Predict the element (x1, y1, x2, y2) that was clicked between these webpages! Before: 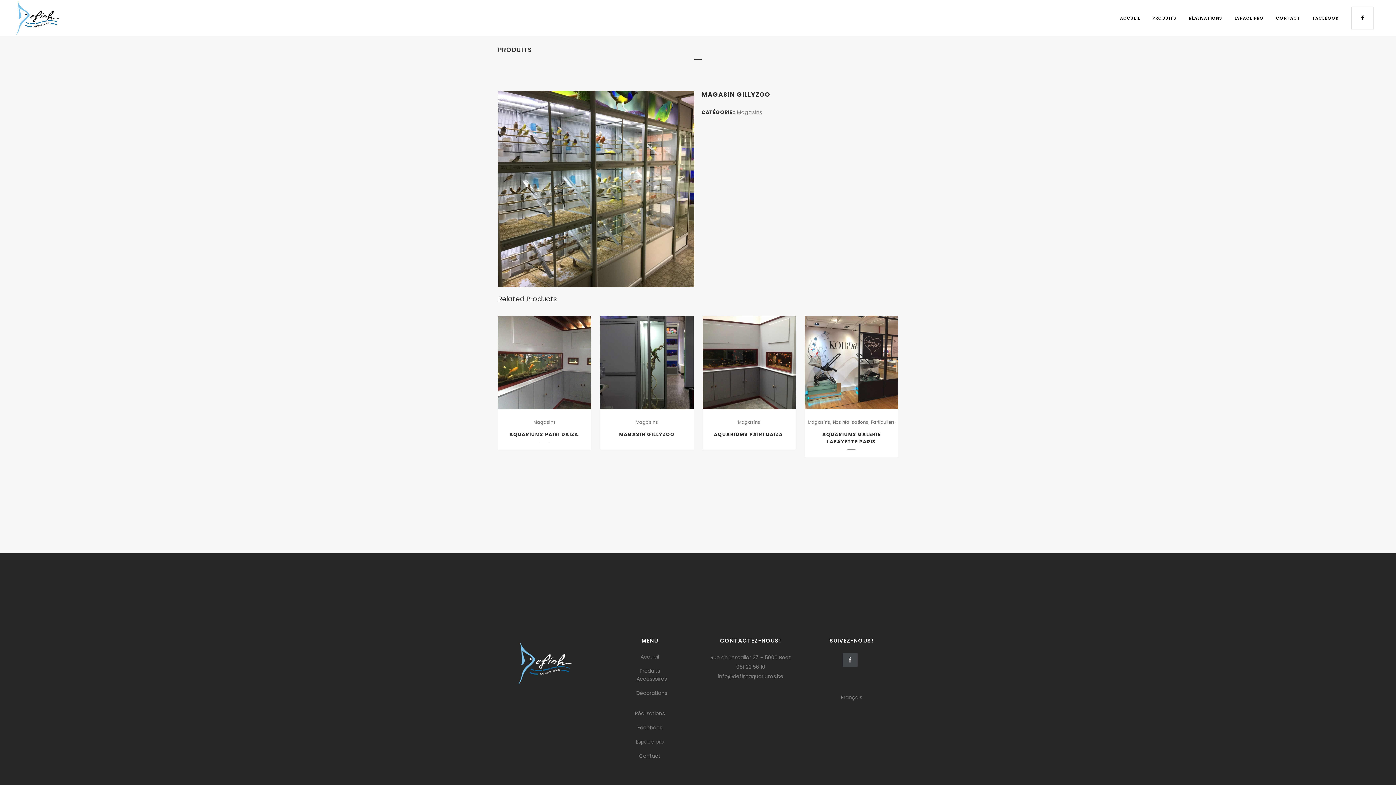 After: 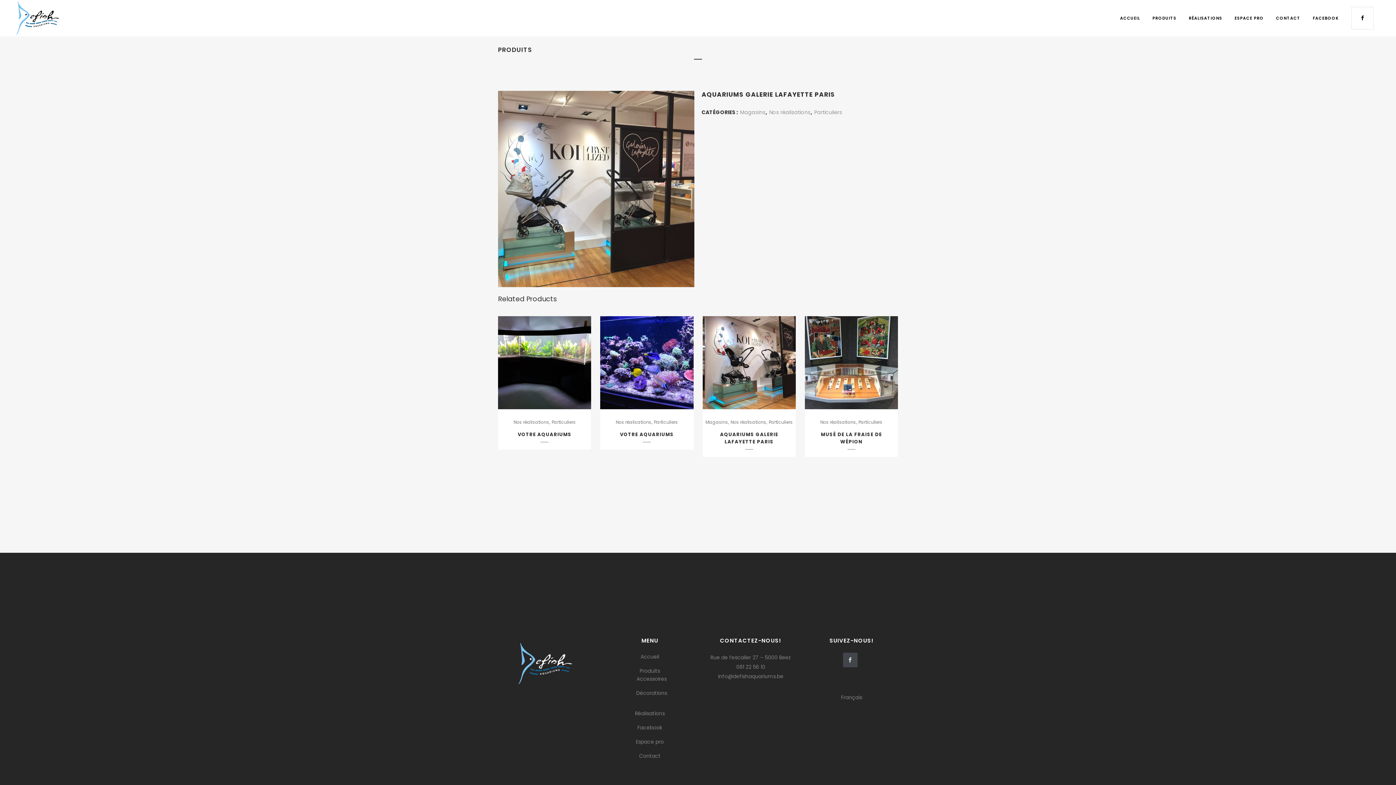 Action: label: AQUARIUMS GALERIE LAFAYETTE PARIS bbox: (805, 425, 898, 449)